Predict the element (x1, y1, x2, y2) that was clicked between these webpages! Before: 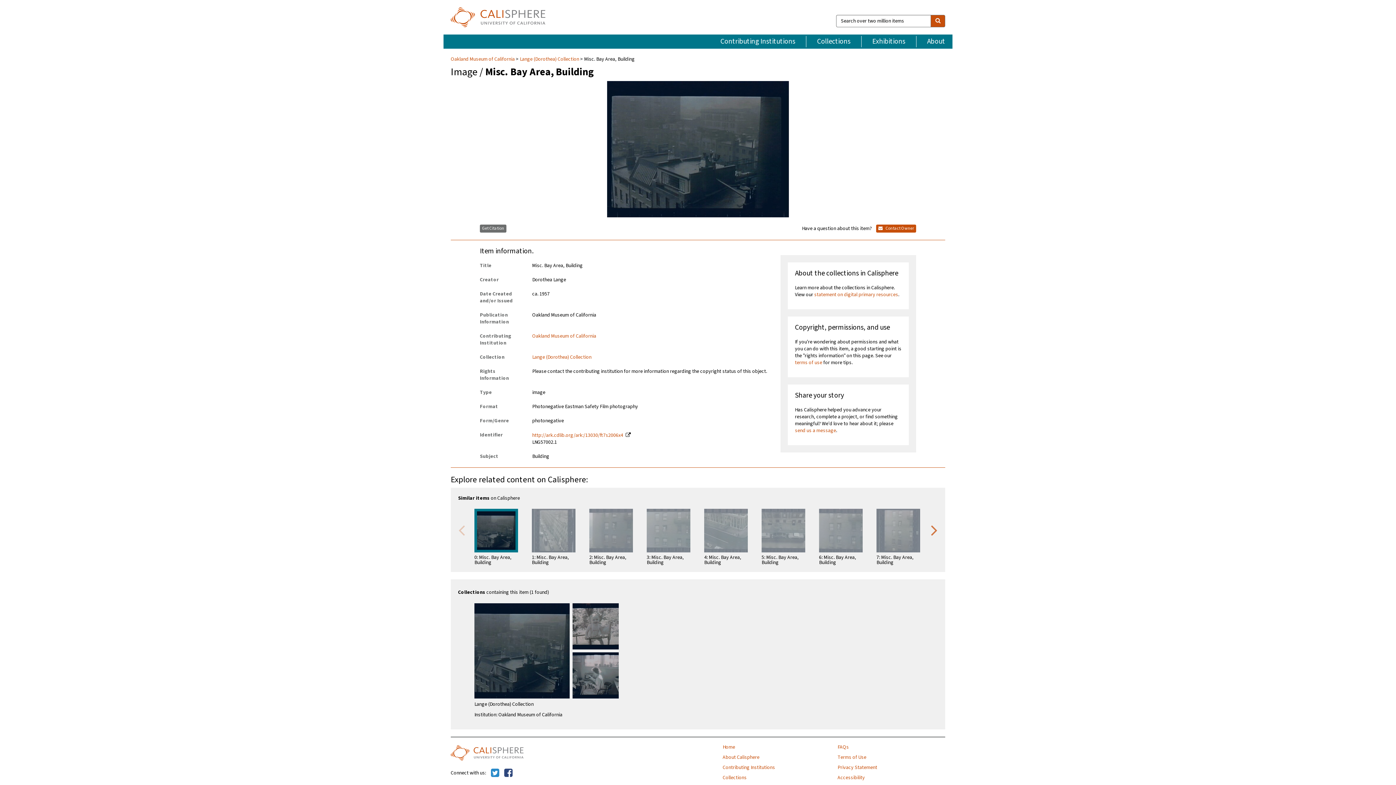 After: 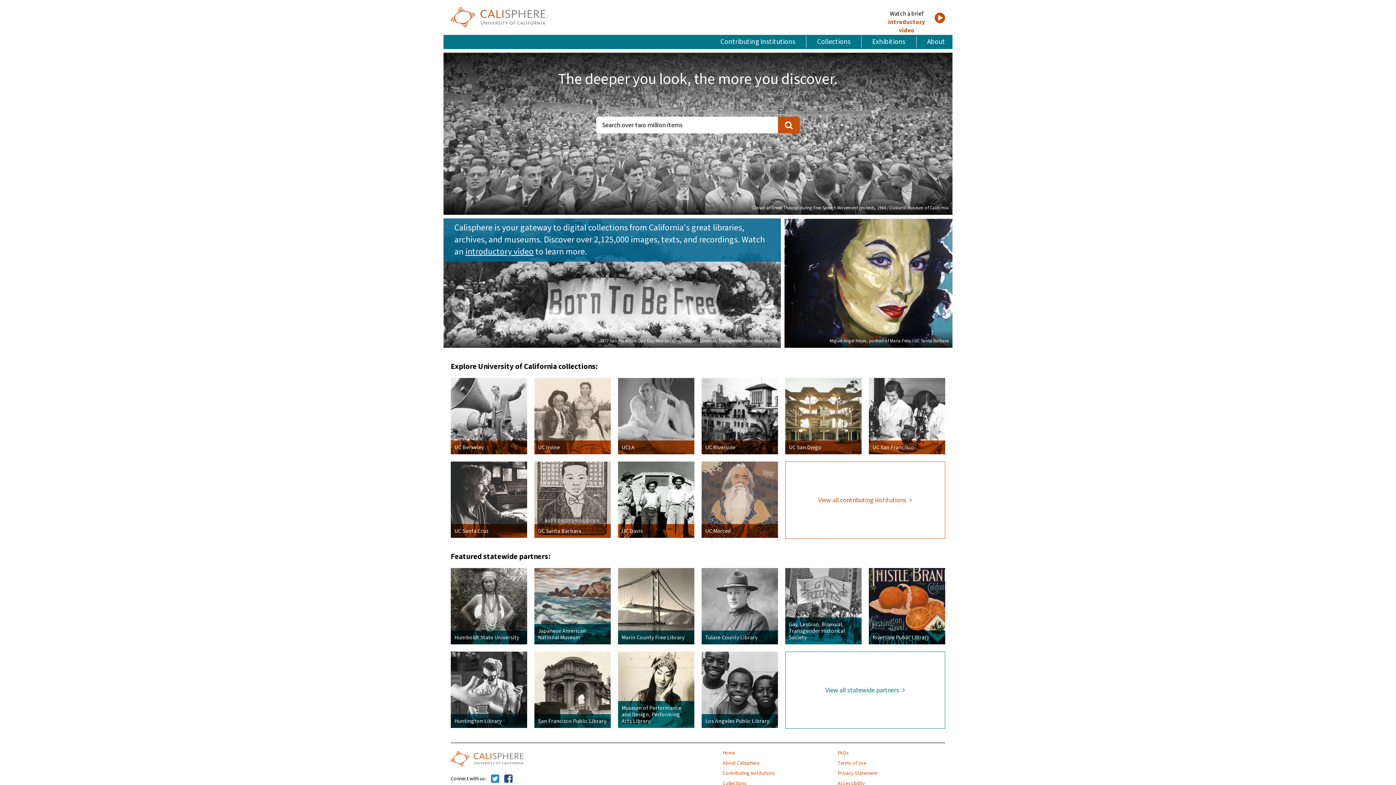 Action: bbox: (450, 745, 648, 761)